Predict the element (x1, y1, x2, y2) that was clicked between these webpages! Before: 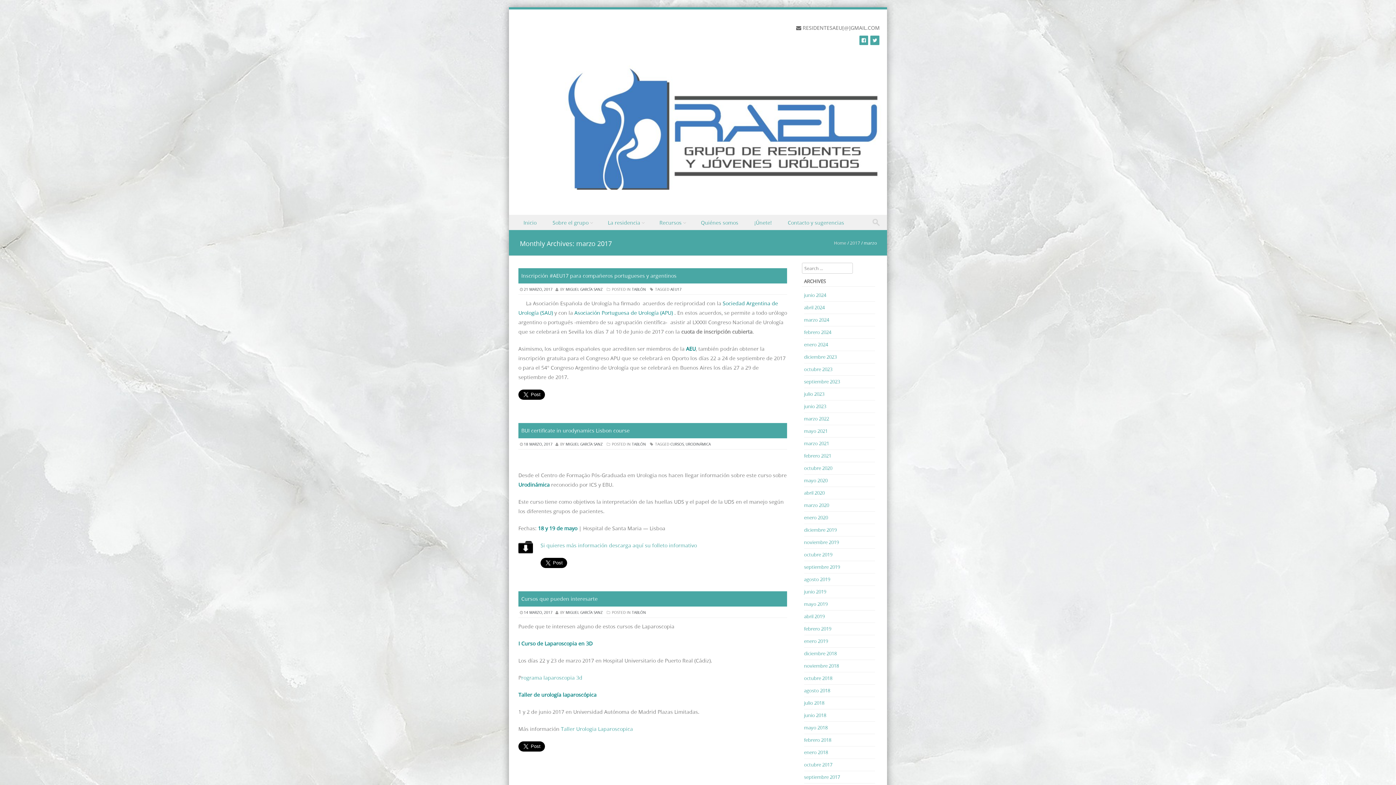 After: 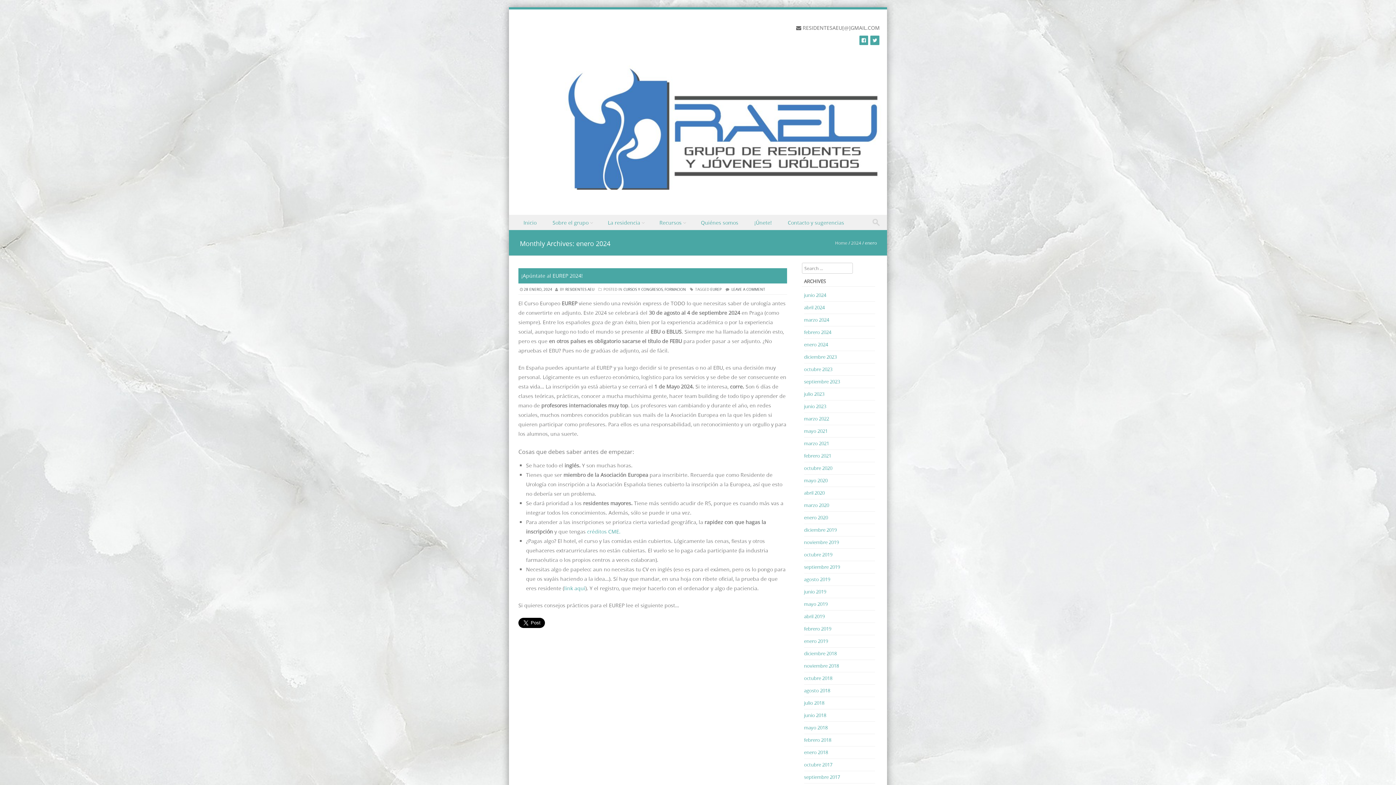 Action: label: enero 2024 bbox: (804, 341, 828, 348)